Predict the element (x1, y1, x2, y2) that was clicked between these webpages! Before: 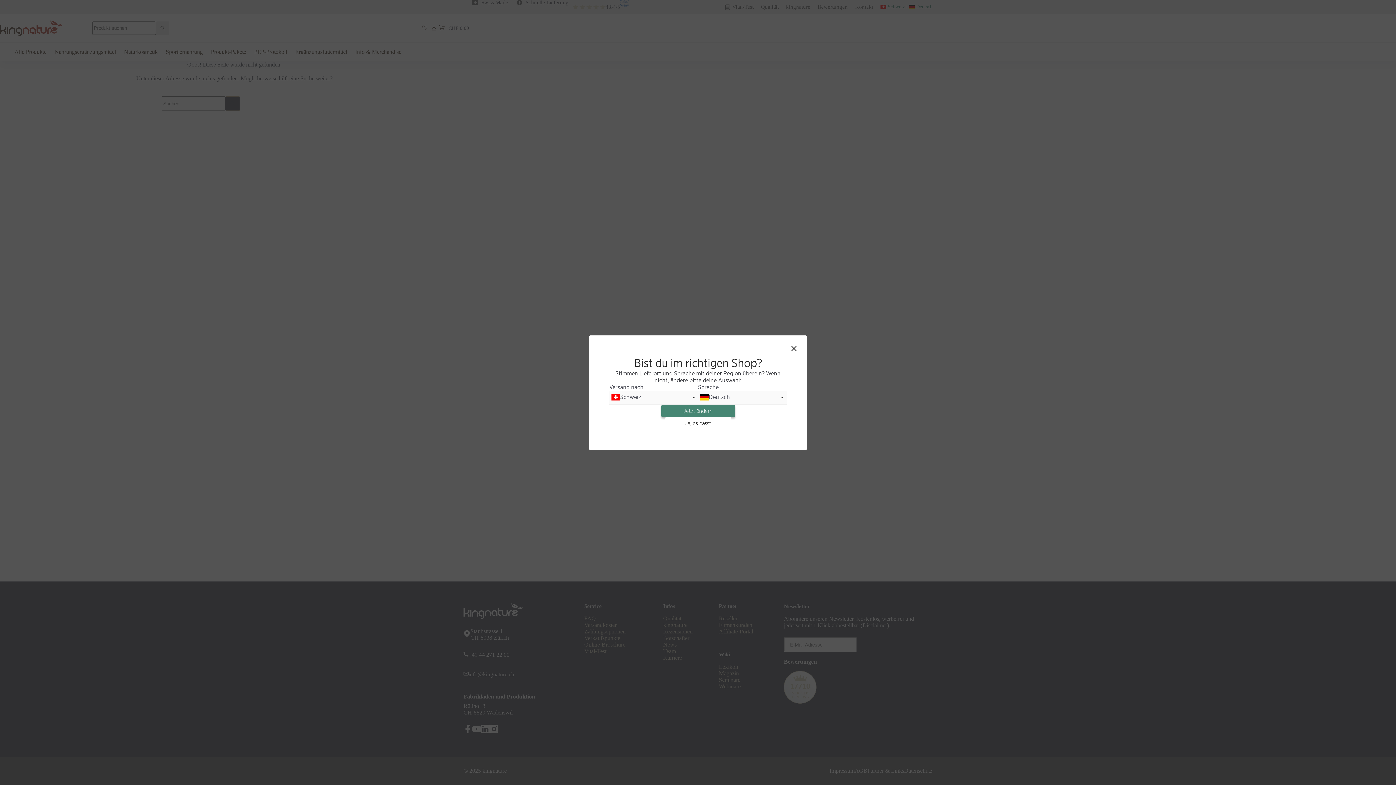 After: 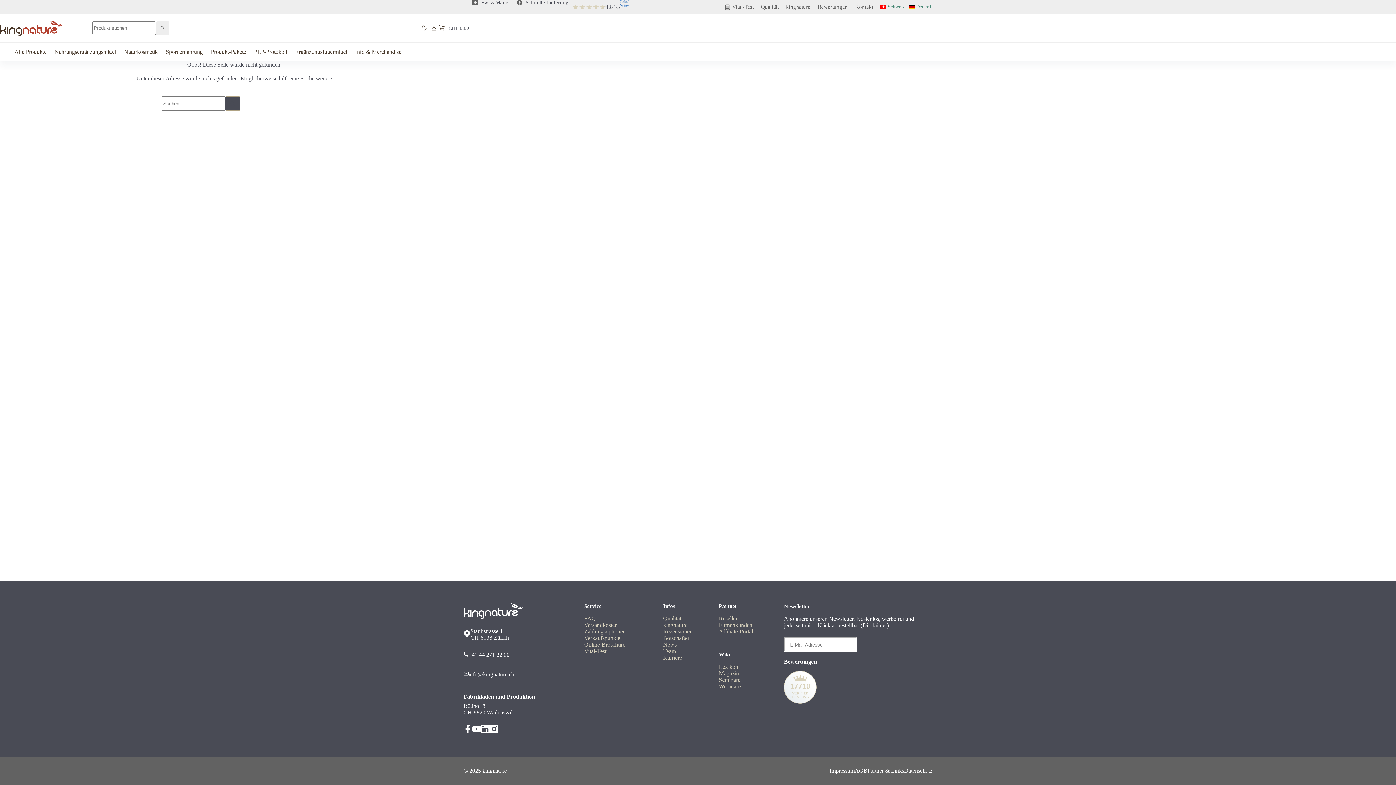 Action: label: Ja, es passt bbox: (664, 417, 731, 429)